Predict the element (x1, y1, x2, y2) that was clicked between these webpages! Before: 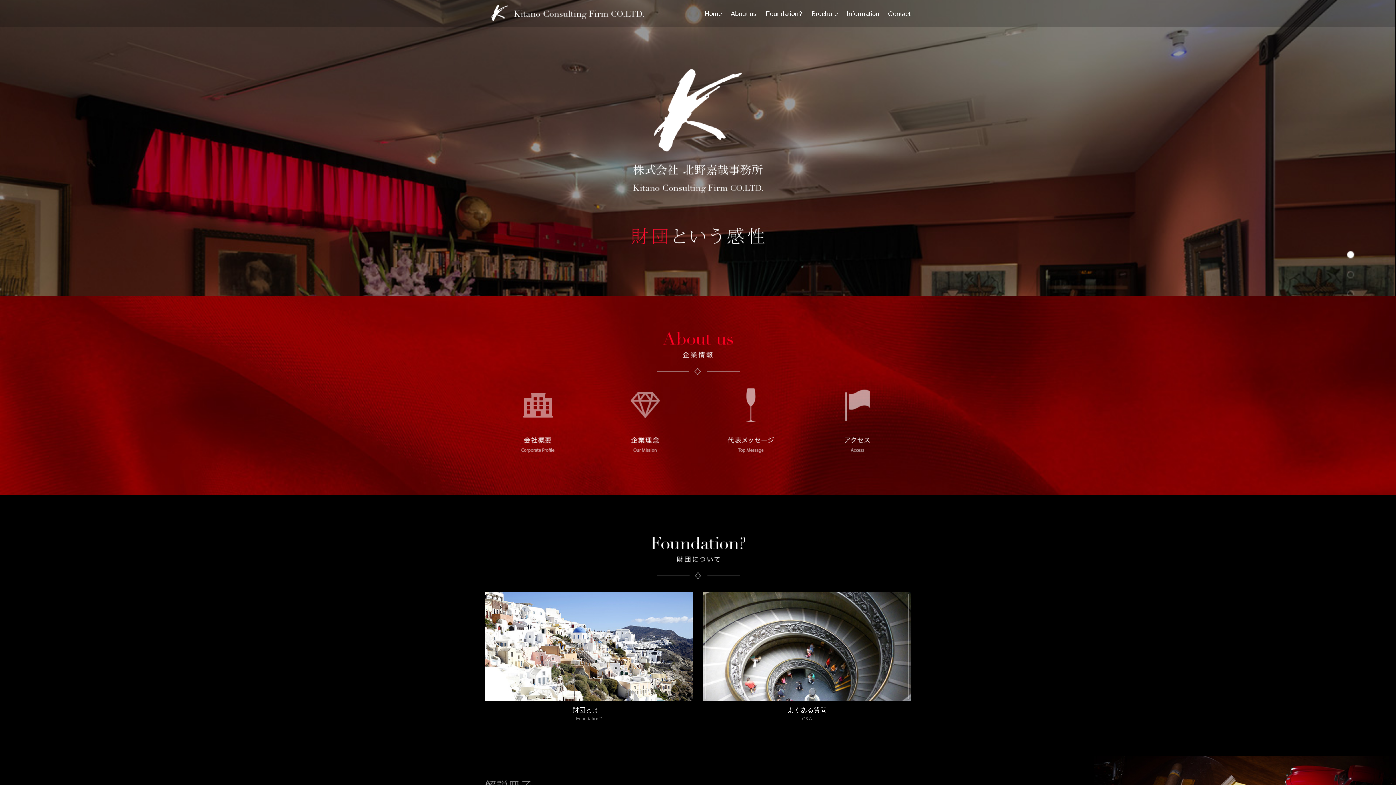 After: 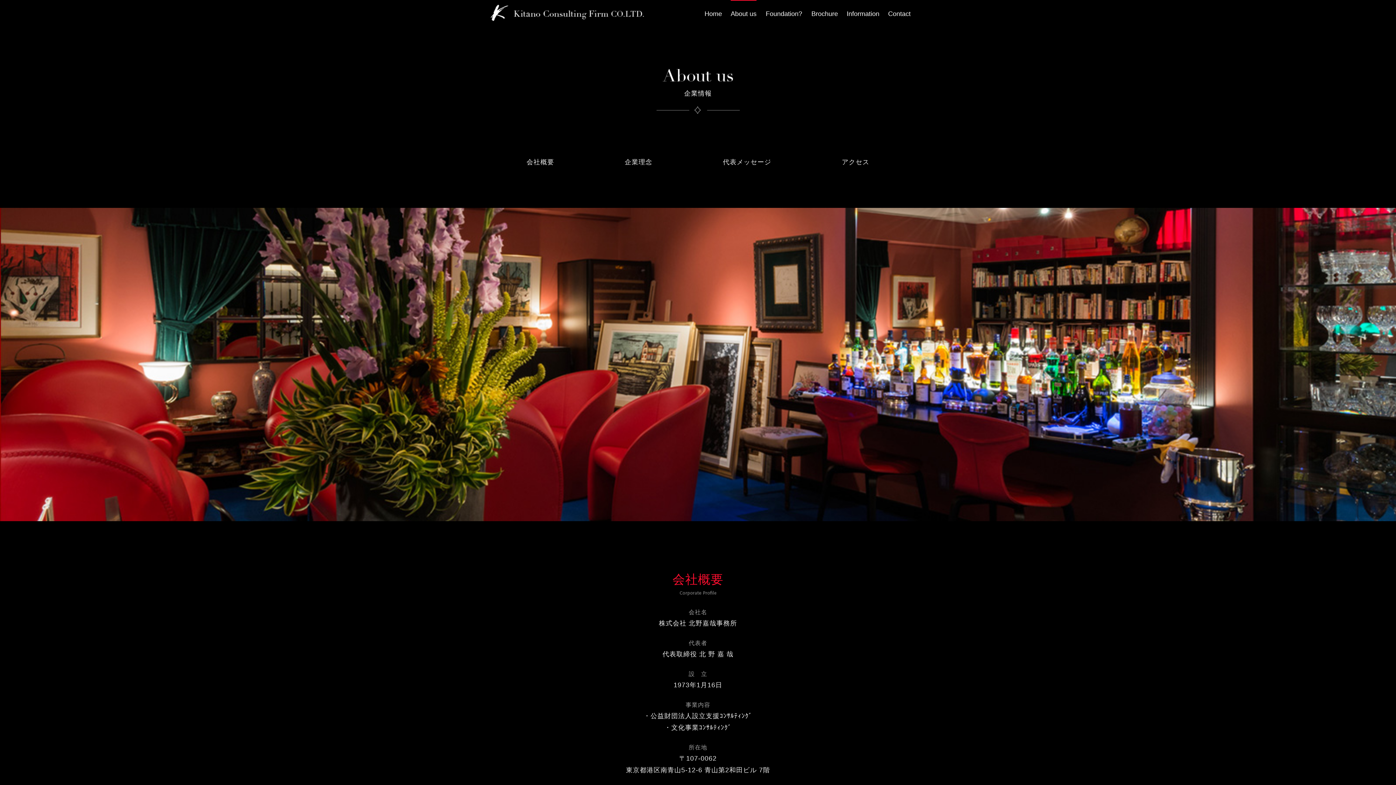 Action: label: About us bbox: (730, 10, 756, 17)